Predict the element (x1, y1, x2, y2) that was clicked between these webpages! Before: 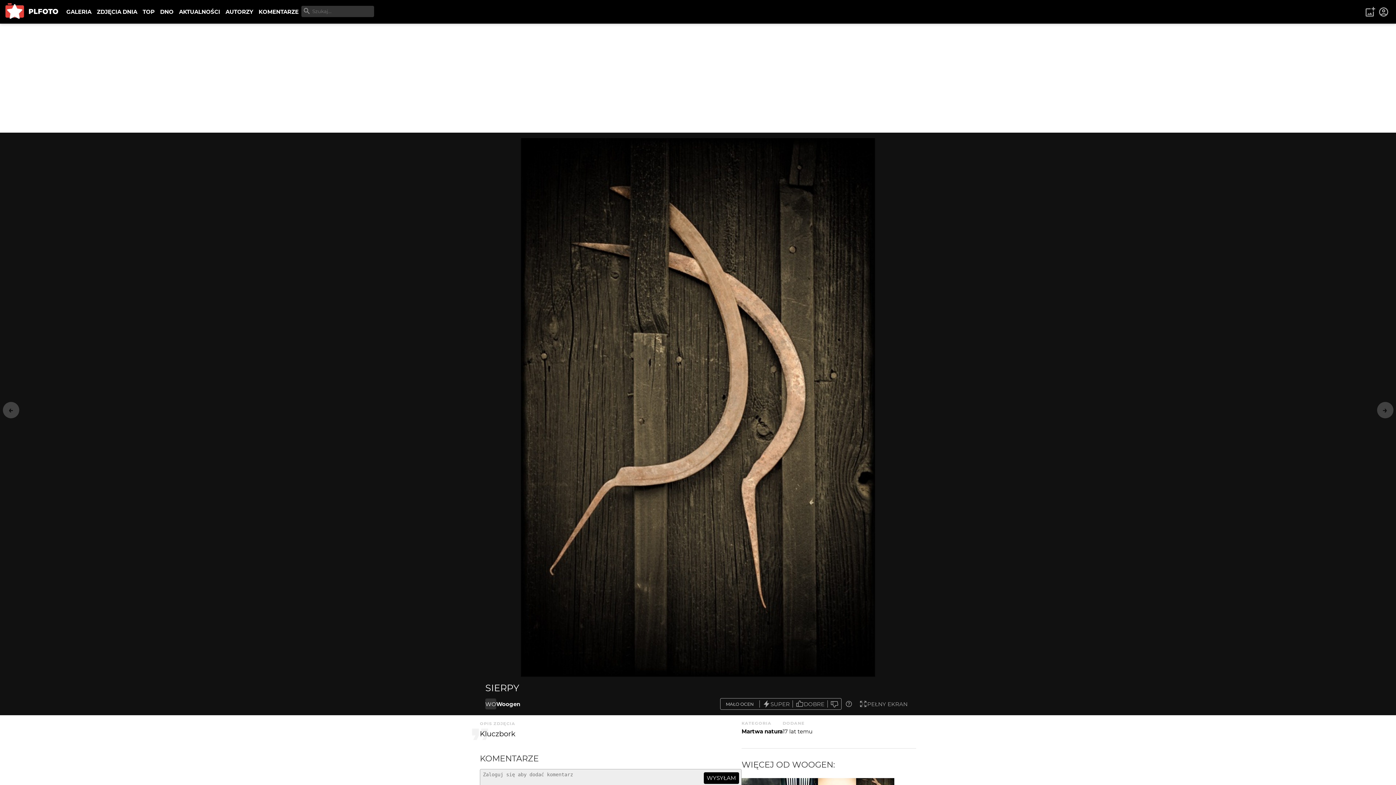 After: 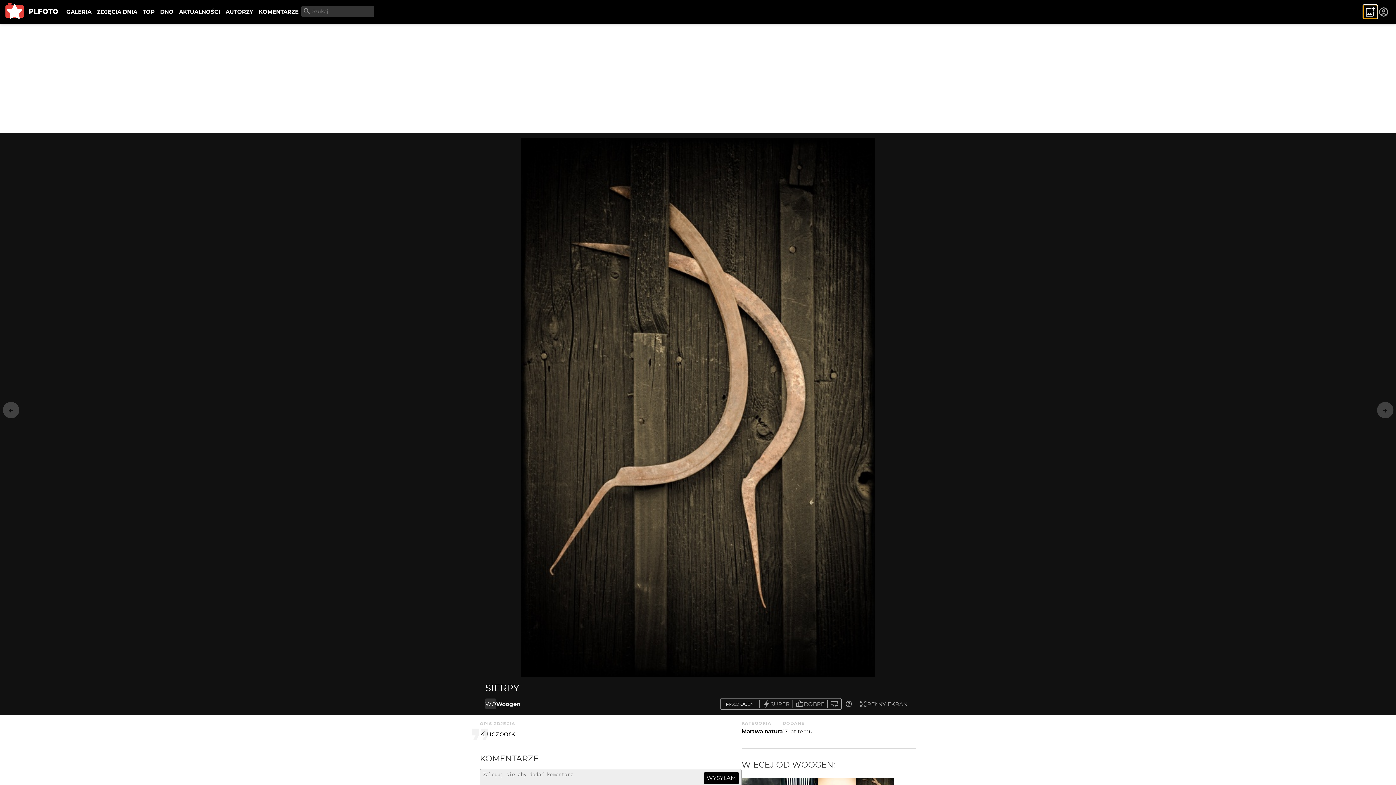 Action: bbox: (1363, 5, 1377, 18)